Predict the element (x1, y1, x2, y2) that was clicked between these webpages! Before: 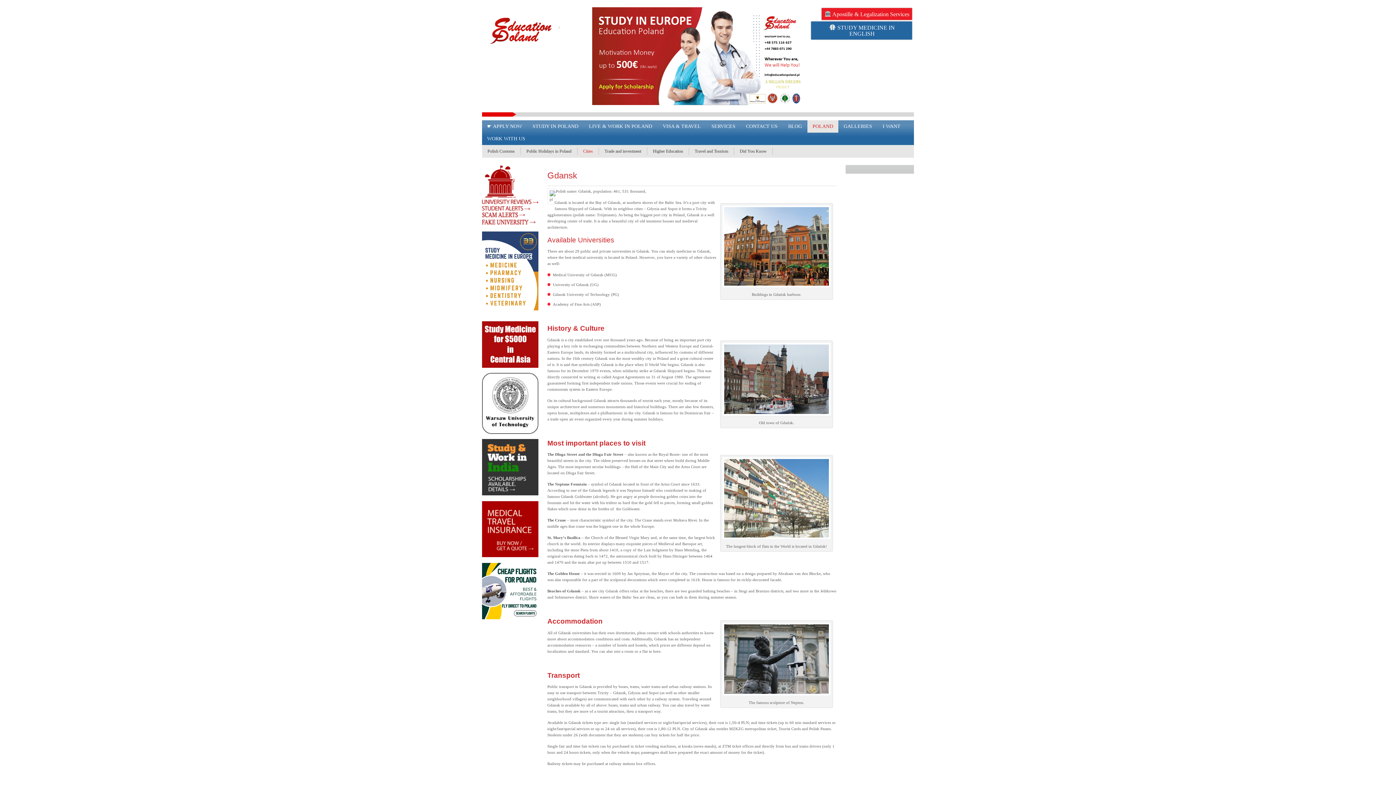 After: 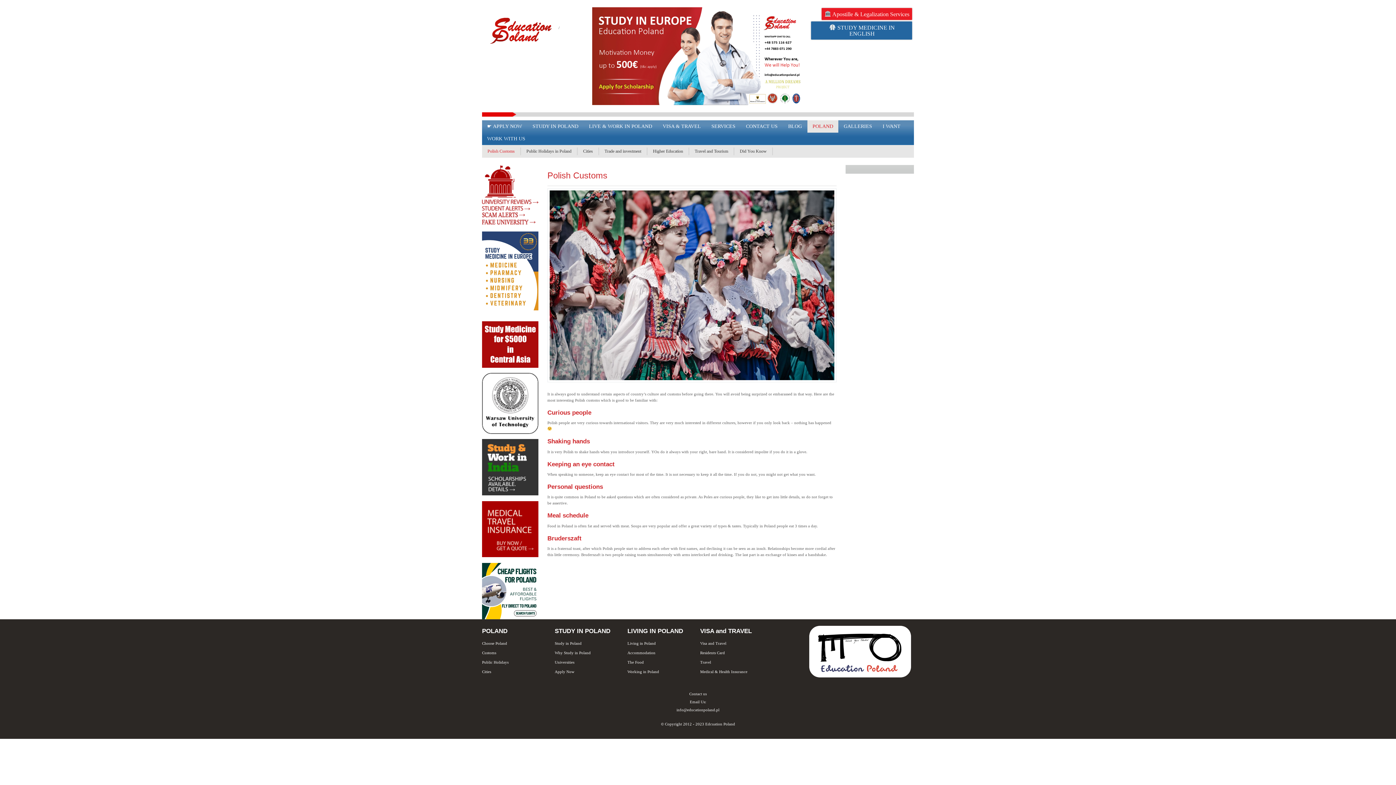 Action: label: Polish Customs bbox: (482, 145, 521, 157)